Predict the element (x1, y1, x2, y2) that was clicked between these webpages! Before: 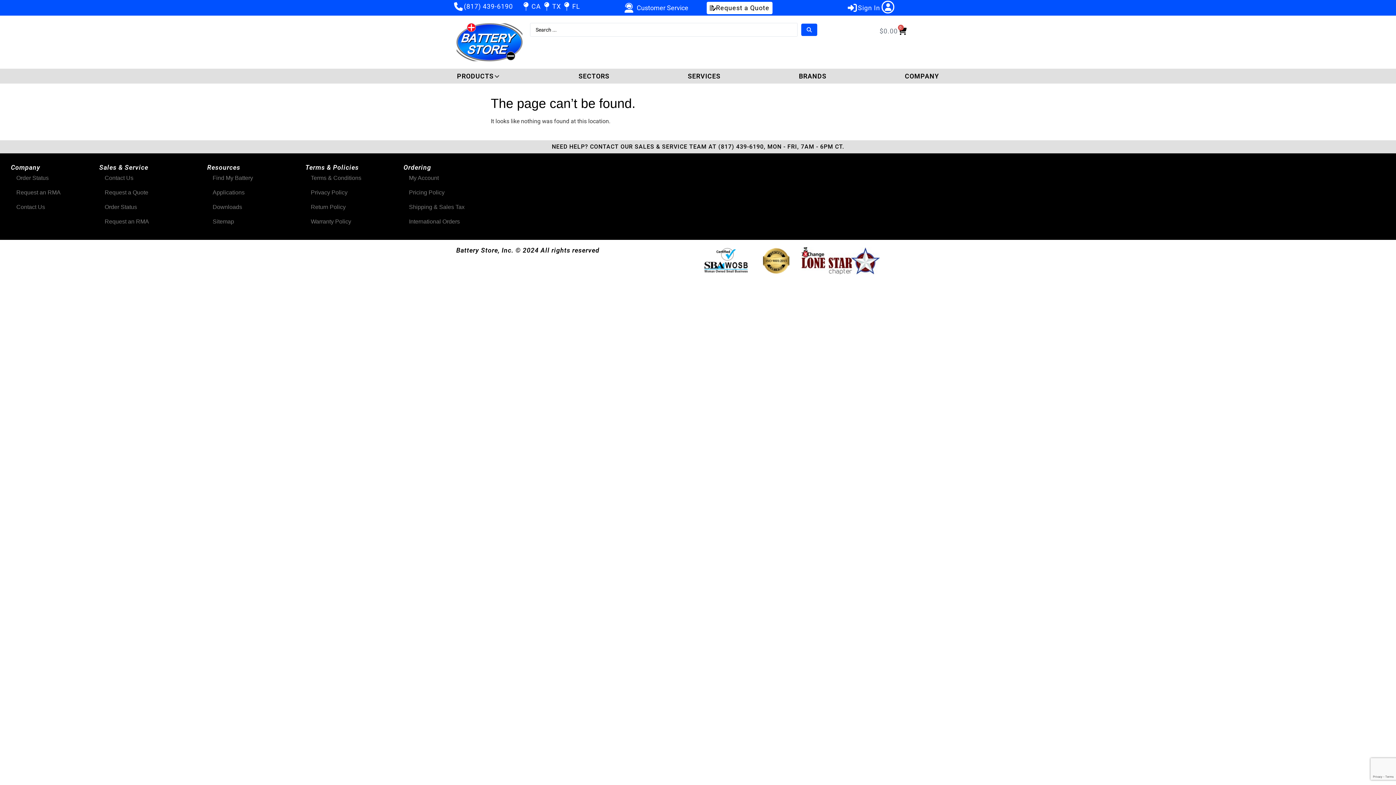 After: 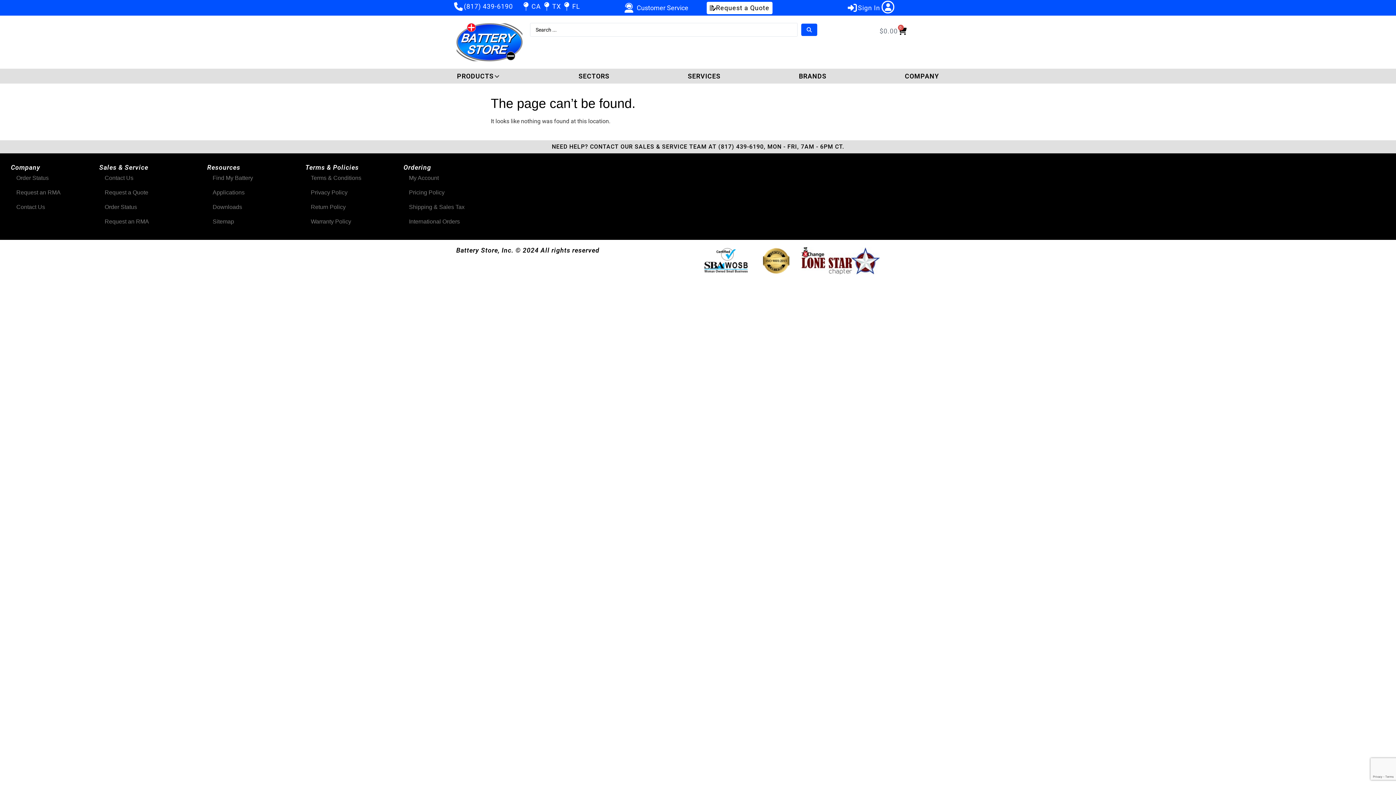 Action: bbox: (701, 247, 750, 274)